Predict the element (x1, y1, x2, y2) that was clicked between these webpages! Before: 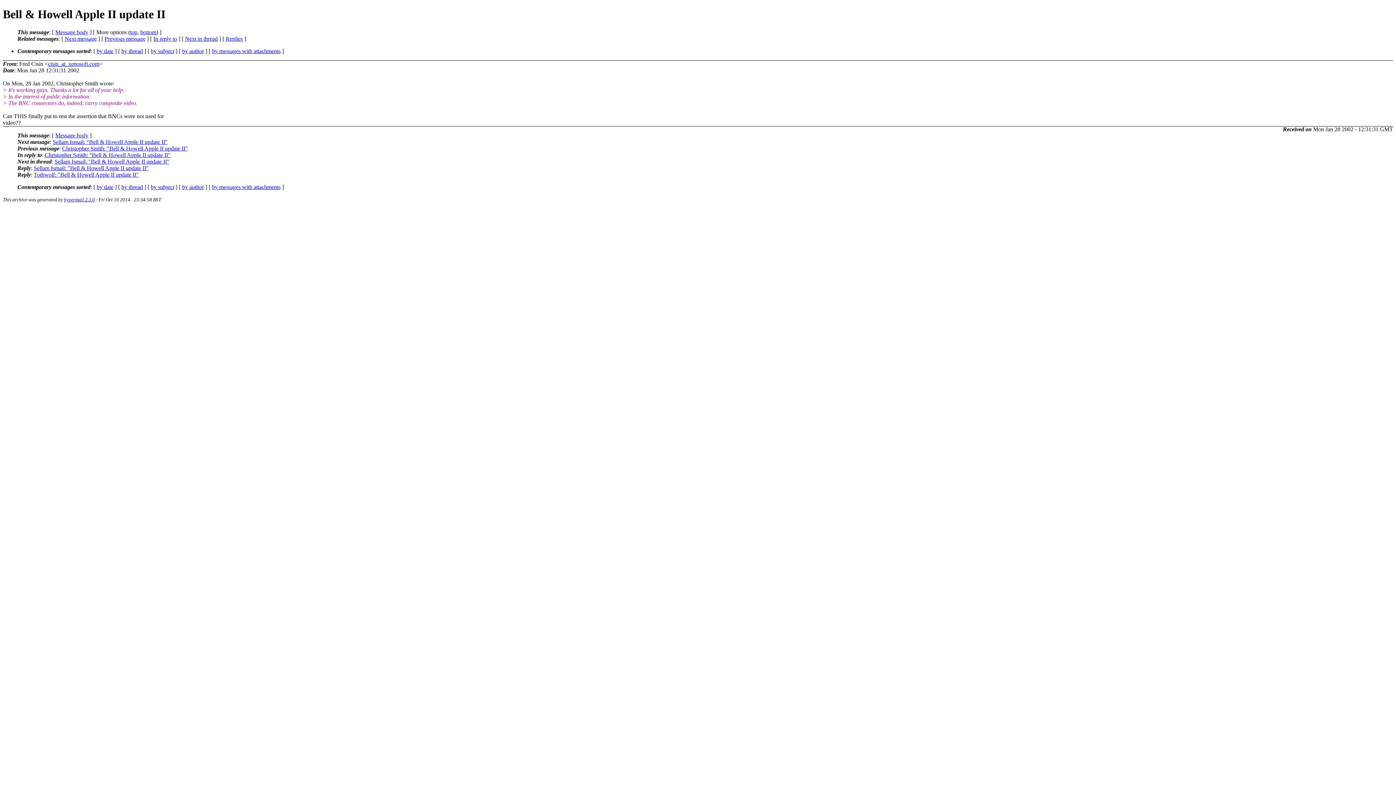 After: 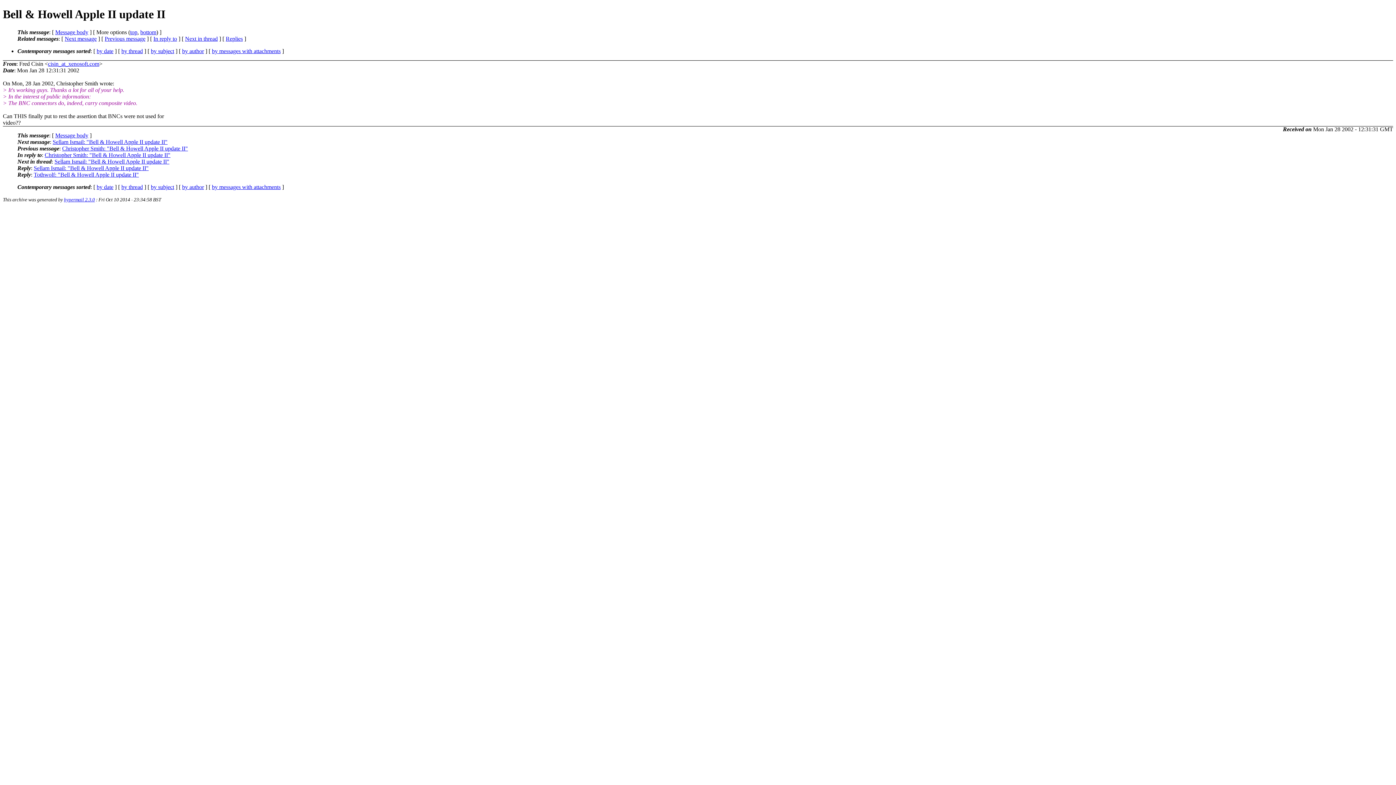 Action: label: top bbox: (130, 29, 137, 35)